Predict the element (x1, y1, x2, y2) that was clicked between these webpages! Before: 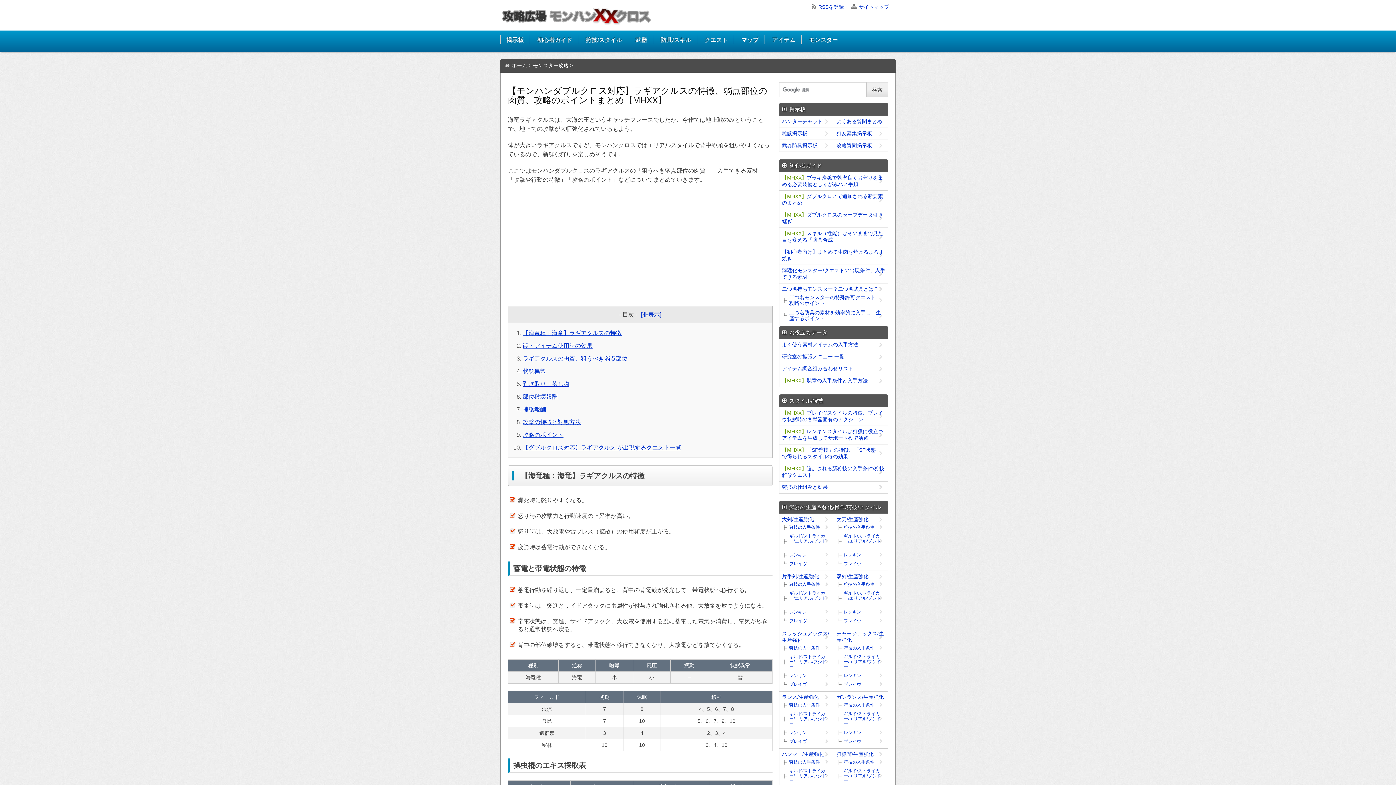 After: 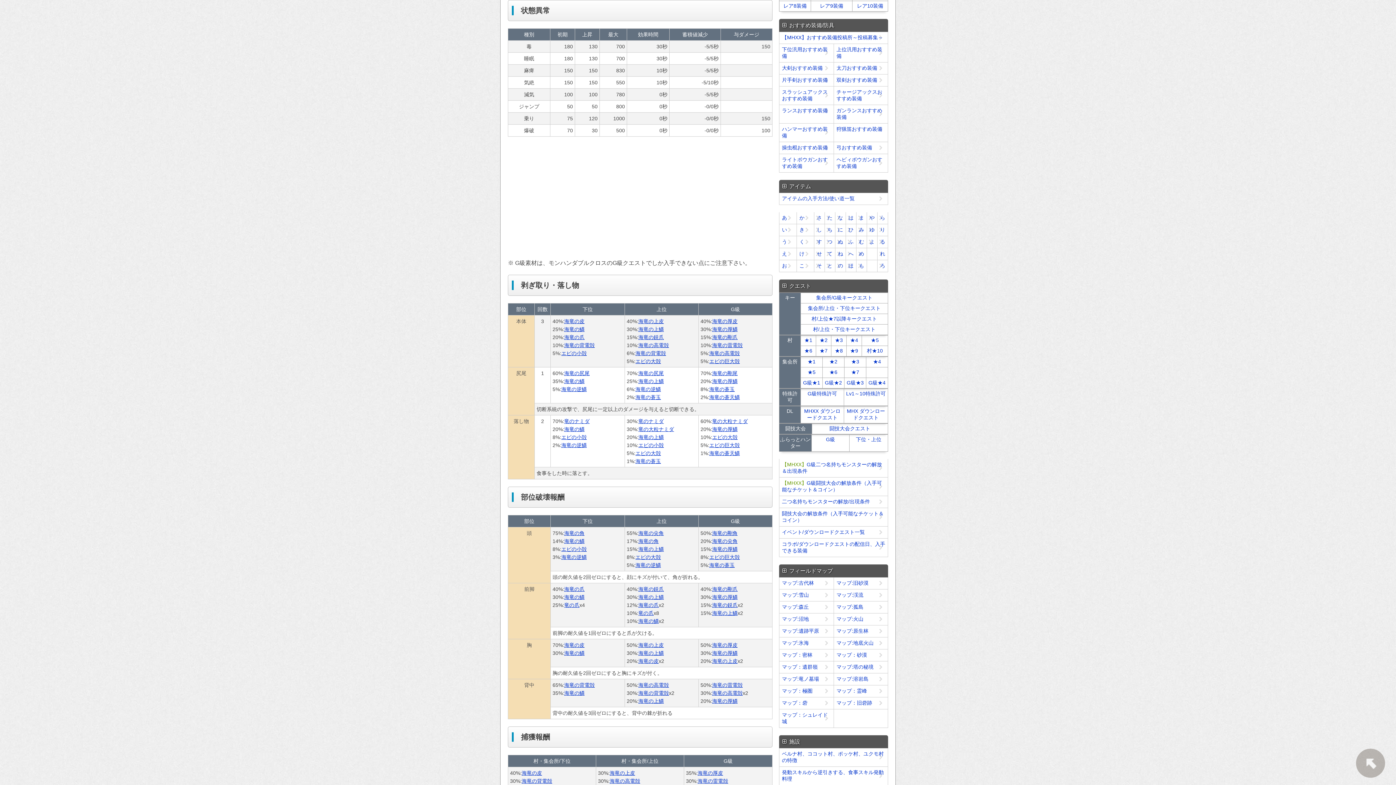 Action: bbox: (522, 368, 546, 374) label: 状態異常